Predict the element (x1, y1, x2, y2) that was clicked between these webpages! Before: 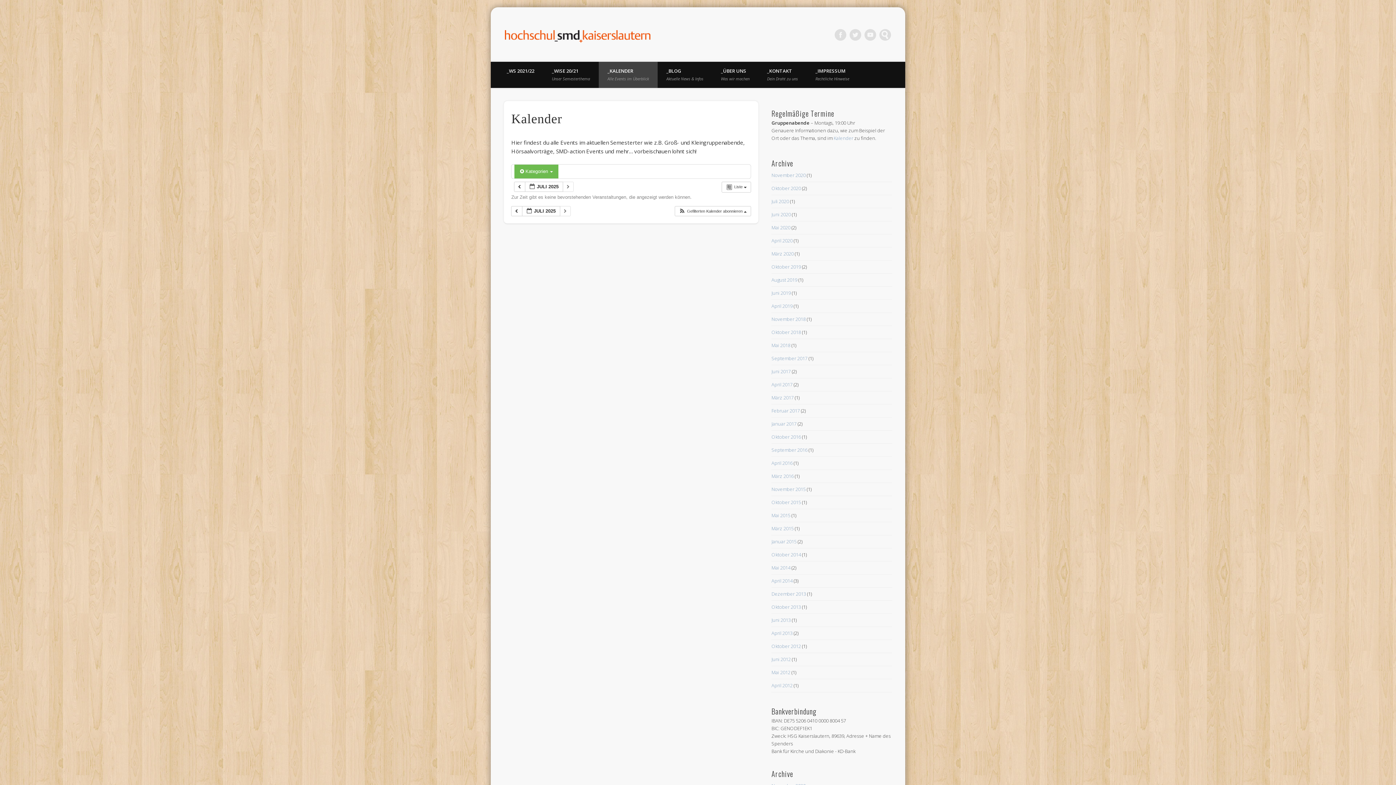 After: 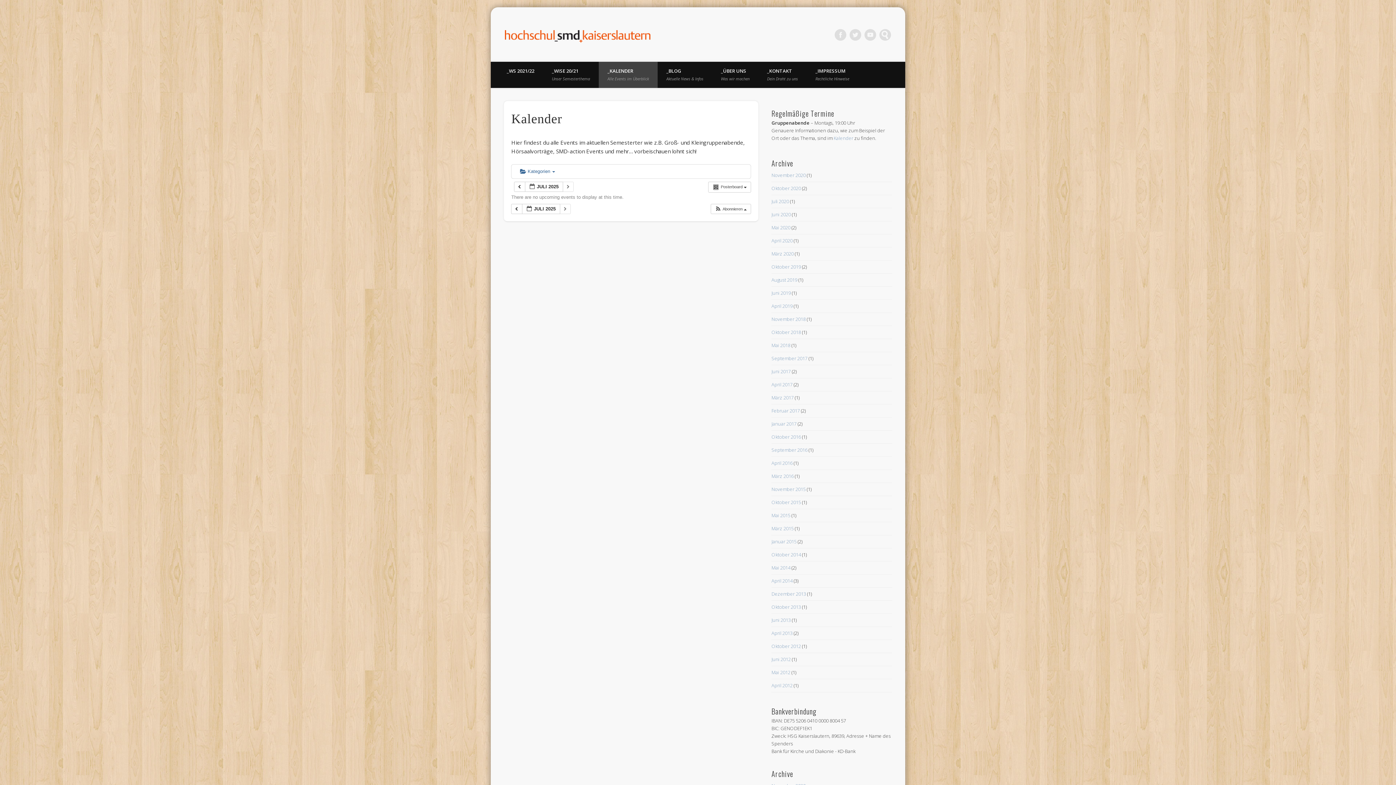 Action: bbox: (598, 61, 657, 88) label: _KALENDER
Alle Events im Überblick